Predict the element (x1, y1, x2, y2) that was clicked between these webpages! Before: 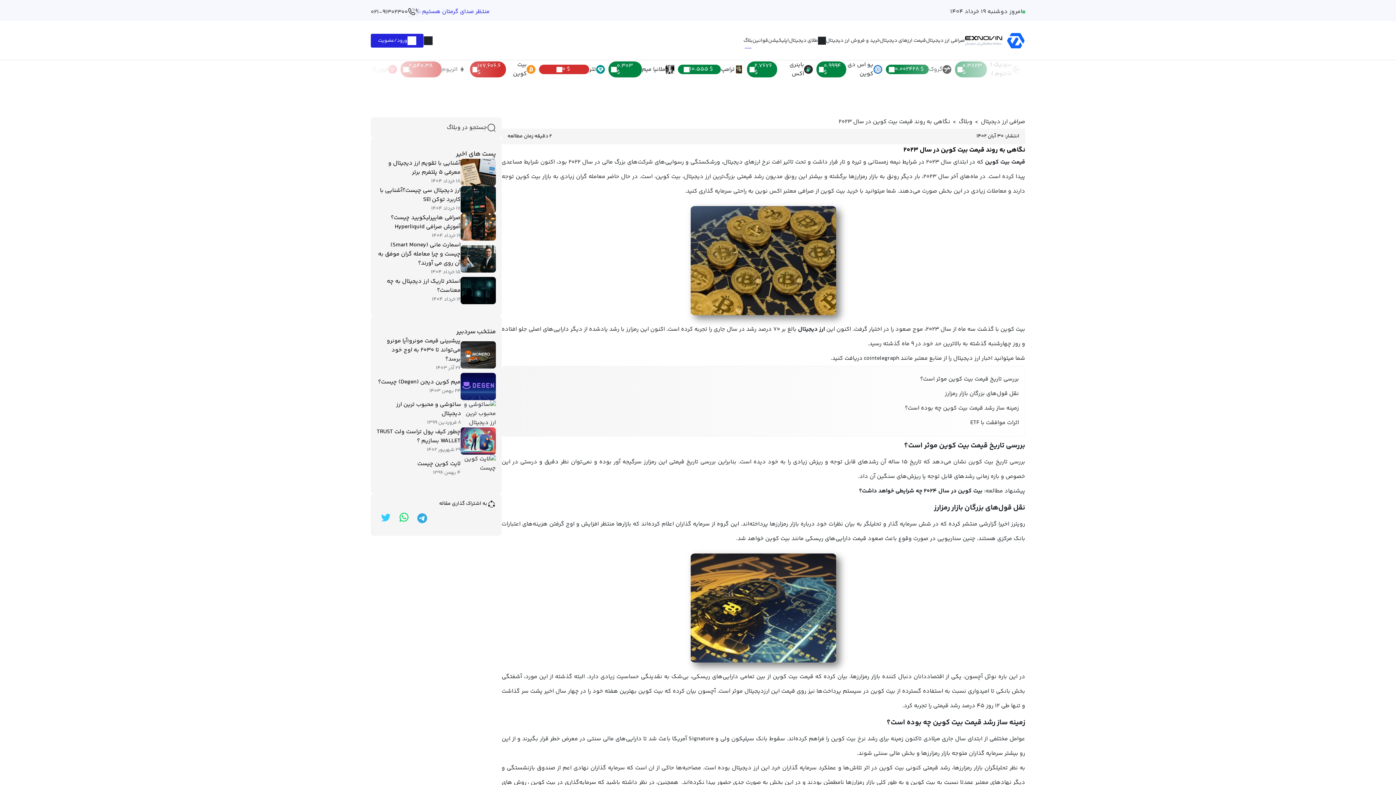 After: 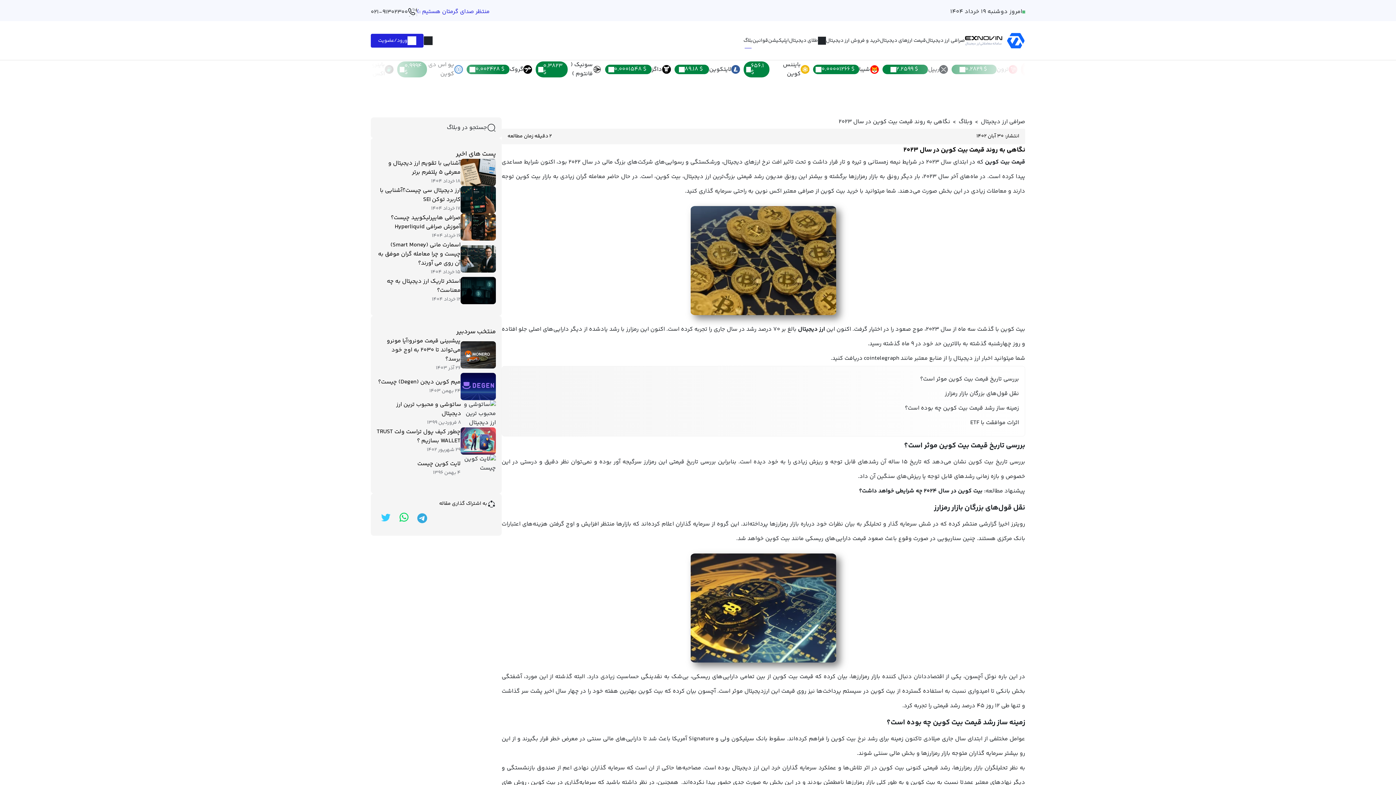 Action: bbox: (413, 508, 431, 530)